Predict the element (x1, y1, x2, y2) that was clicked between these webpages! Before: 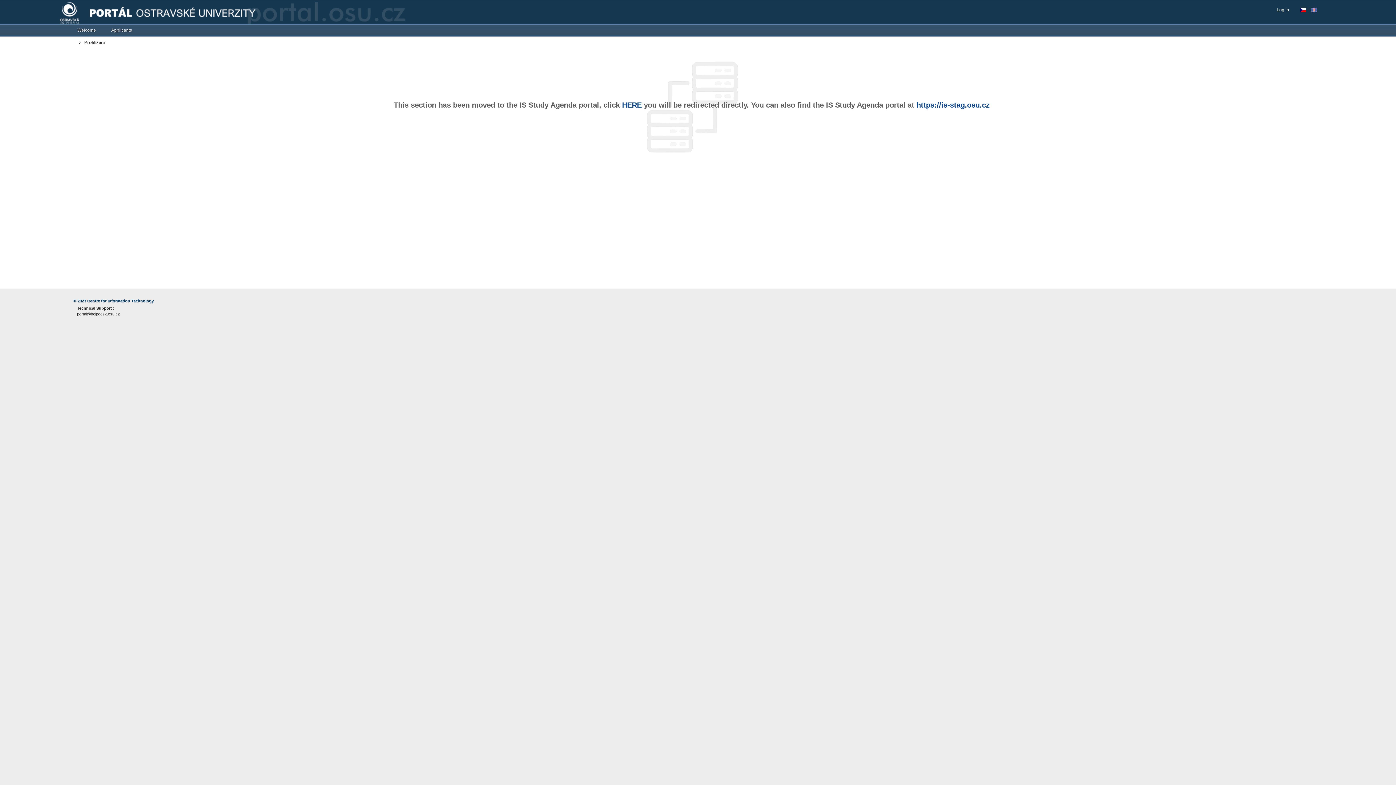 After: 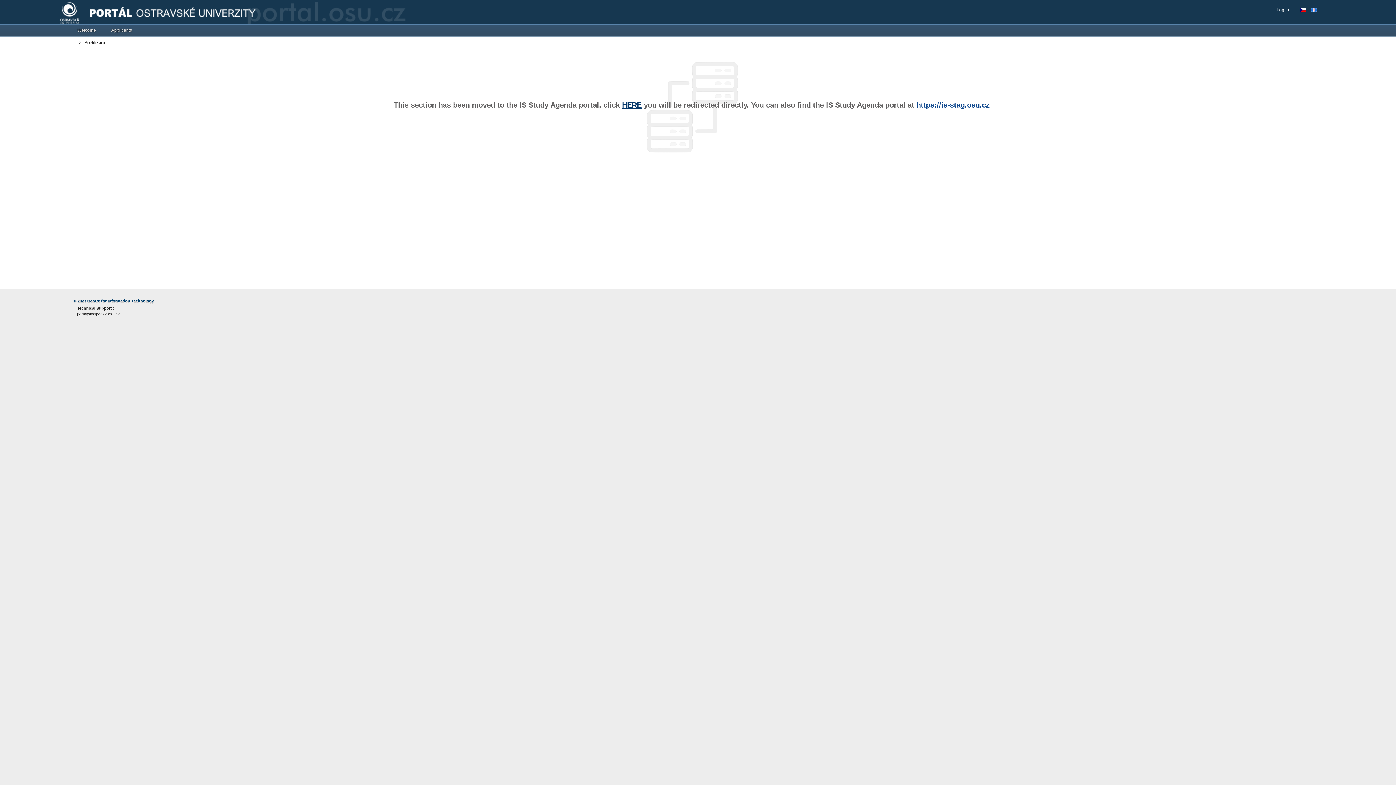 Action: bbox: (622, 101, 641, 109) label: HERE